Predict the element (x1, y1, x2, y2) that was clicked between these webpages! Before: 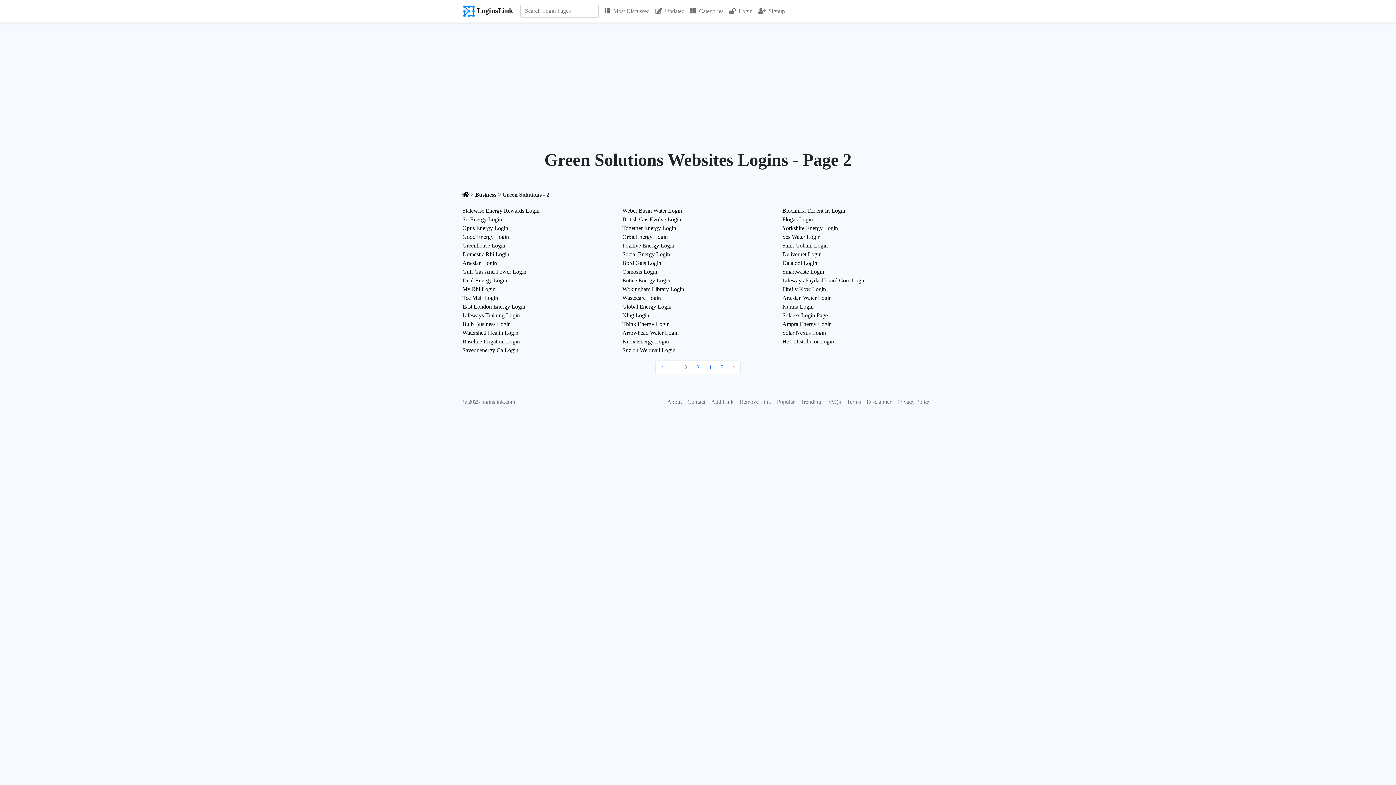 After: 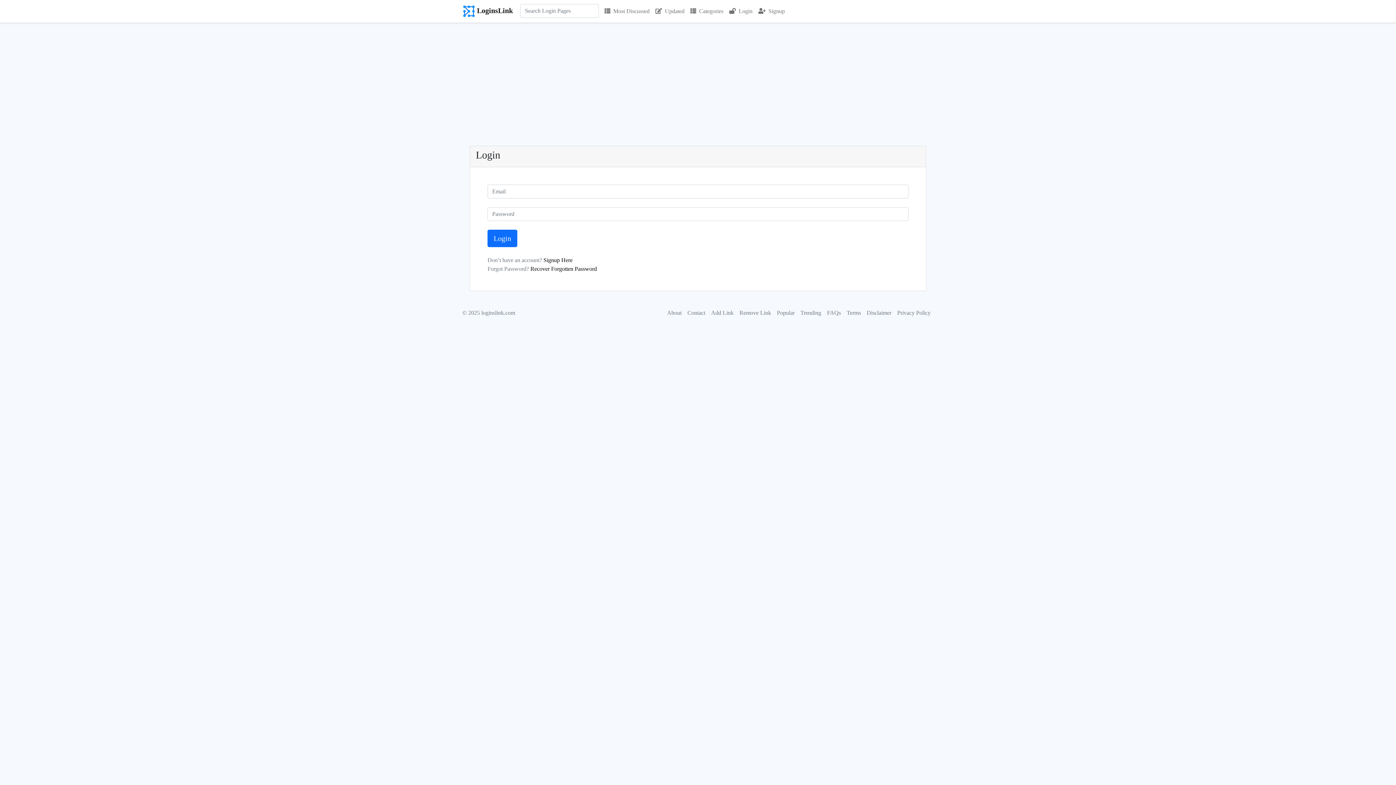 Action: bbox: (726, 4, 755, 18) label: Login